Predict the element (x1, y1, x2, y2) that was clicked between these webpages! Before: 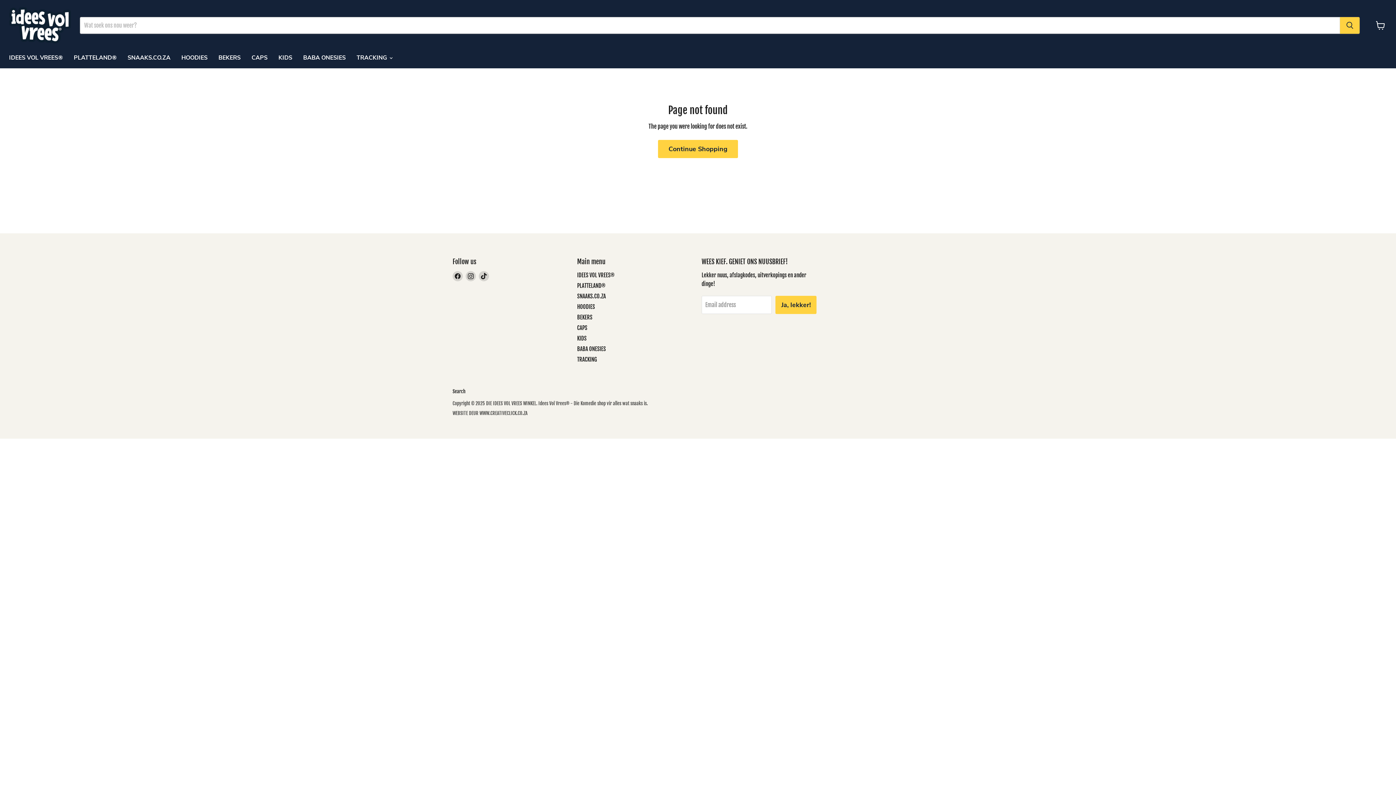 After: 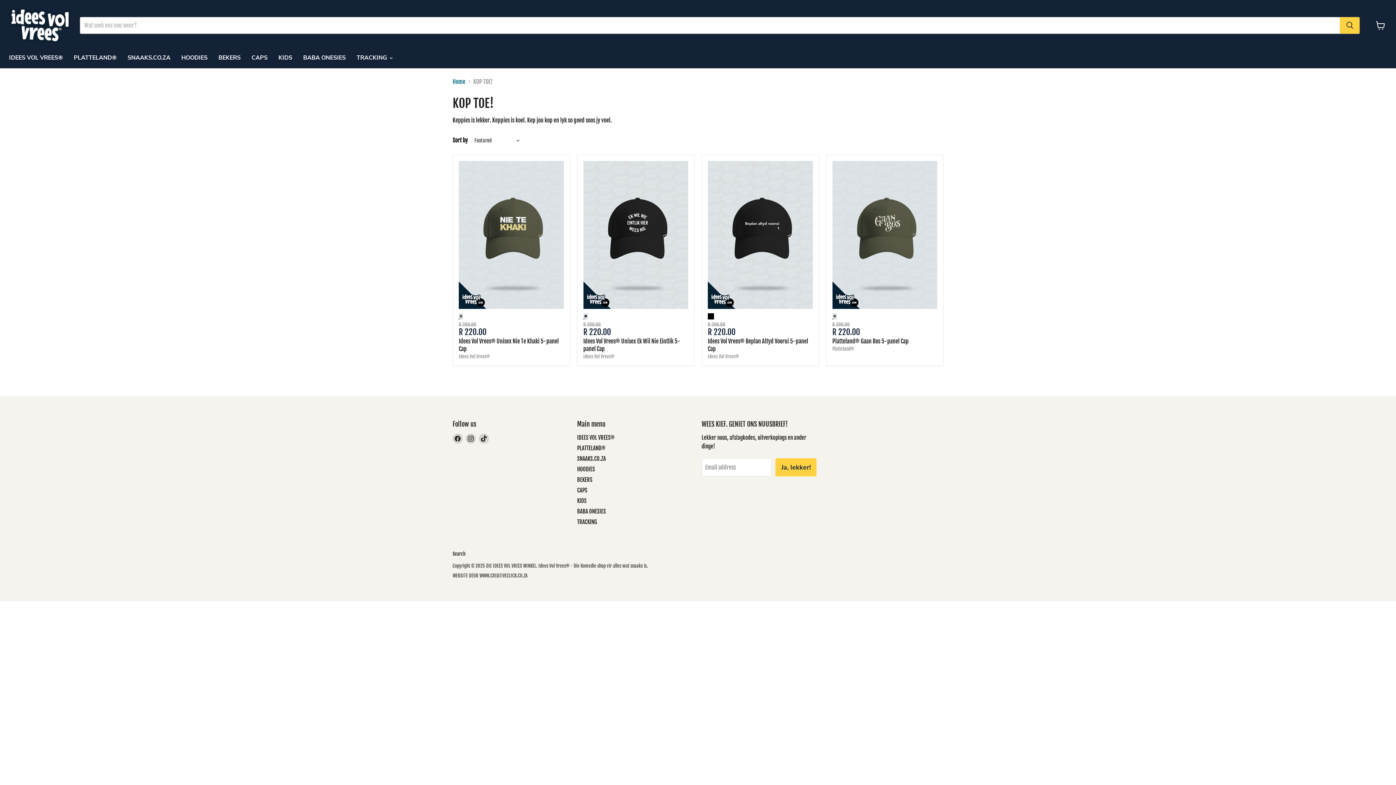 Action: bbox: (577, 324, 587, 331) label: CAPS